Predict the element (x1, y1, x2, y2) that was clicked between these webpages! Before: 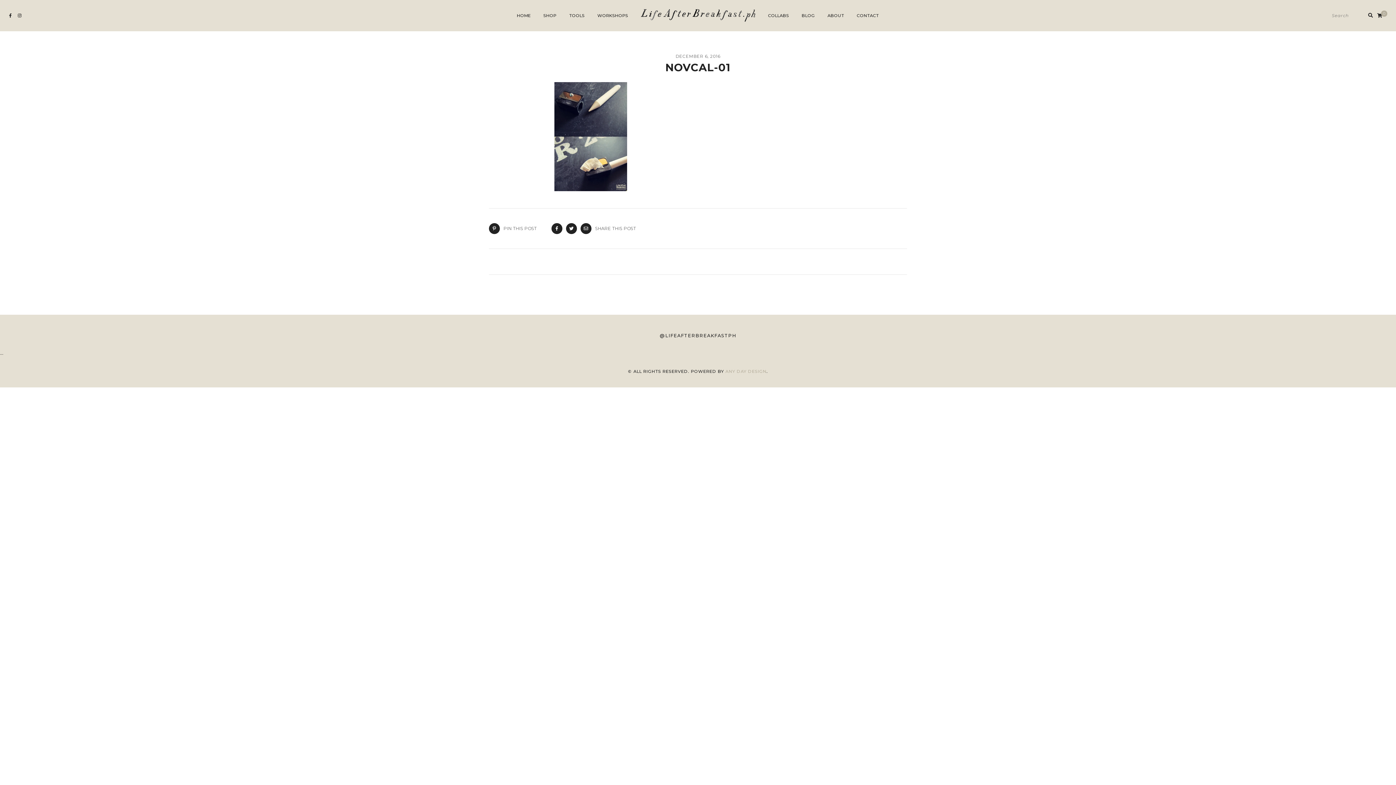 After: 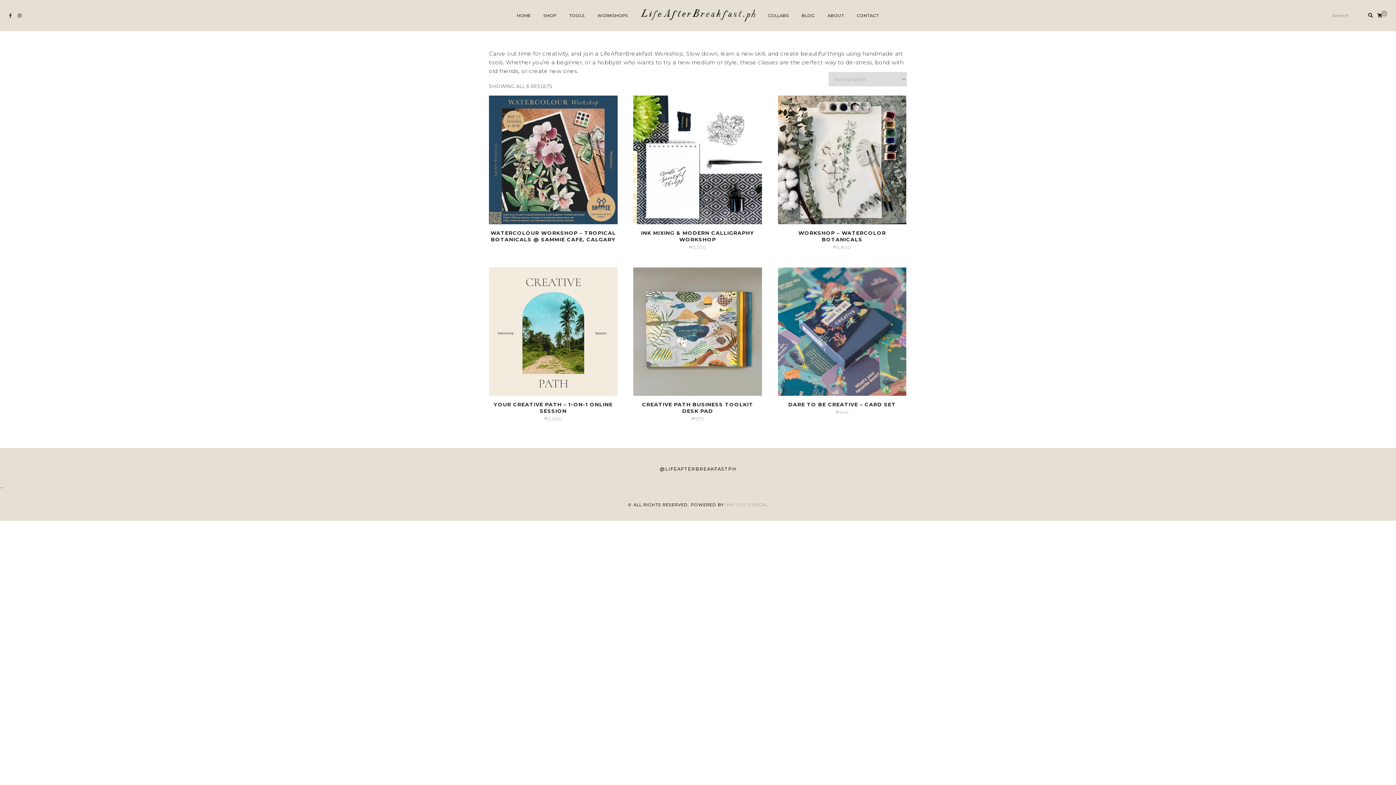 Action: label: WORKSHOPS bbox: (597, 13, 628, 18)